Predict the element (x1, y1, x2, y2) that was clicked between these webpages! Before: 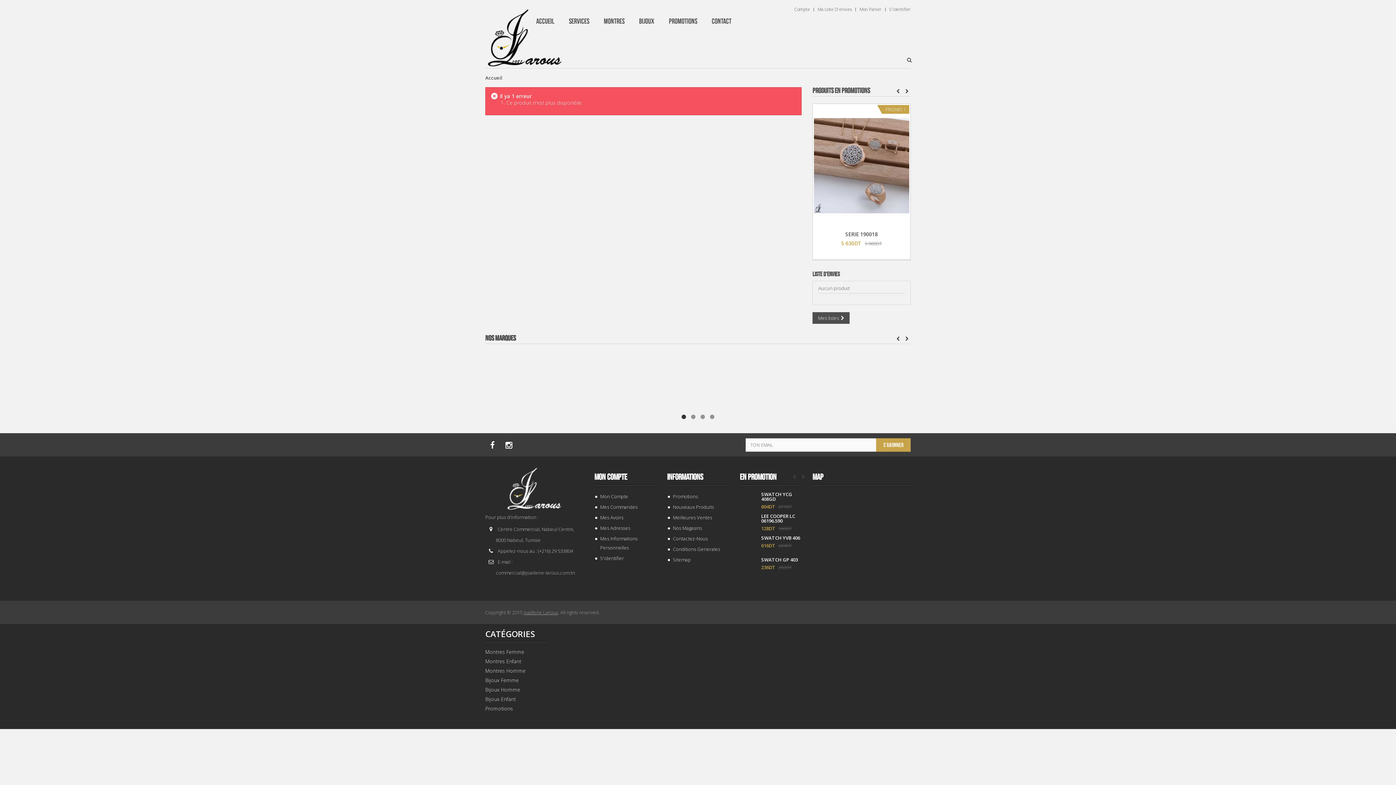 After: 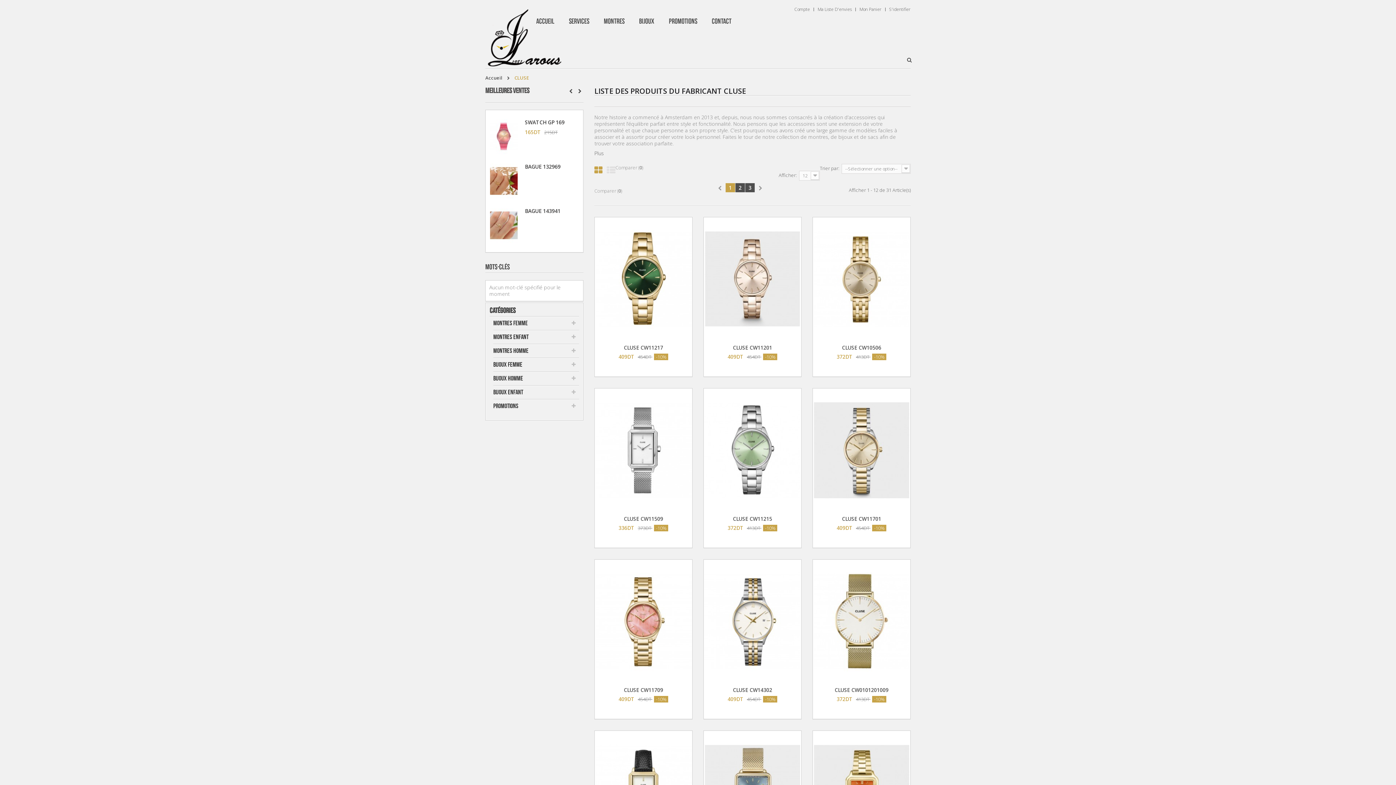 Action: bbox: (703, 378, 765, 385)